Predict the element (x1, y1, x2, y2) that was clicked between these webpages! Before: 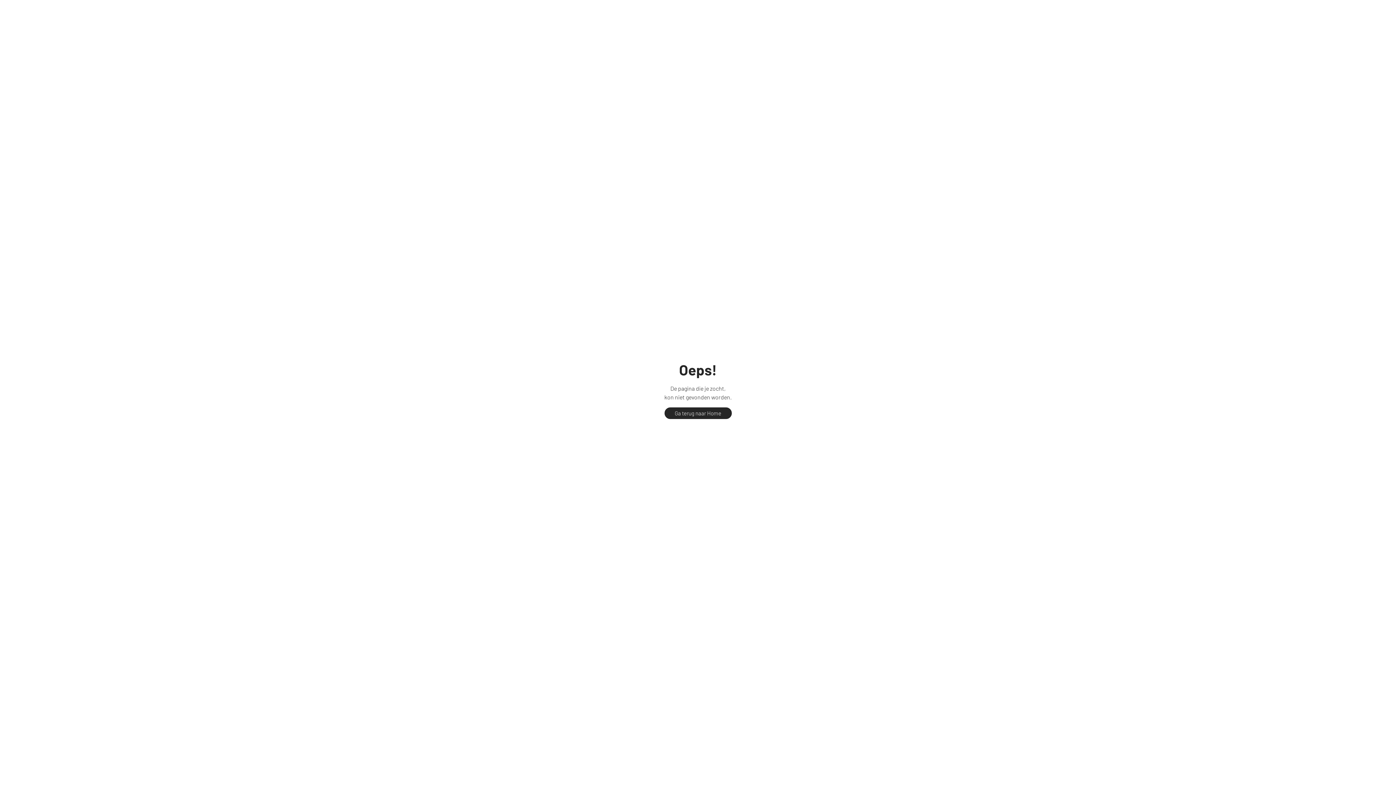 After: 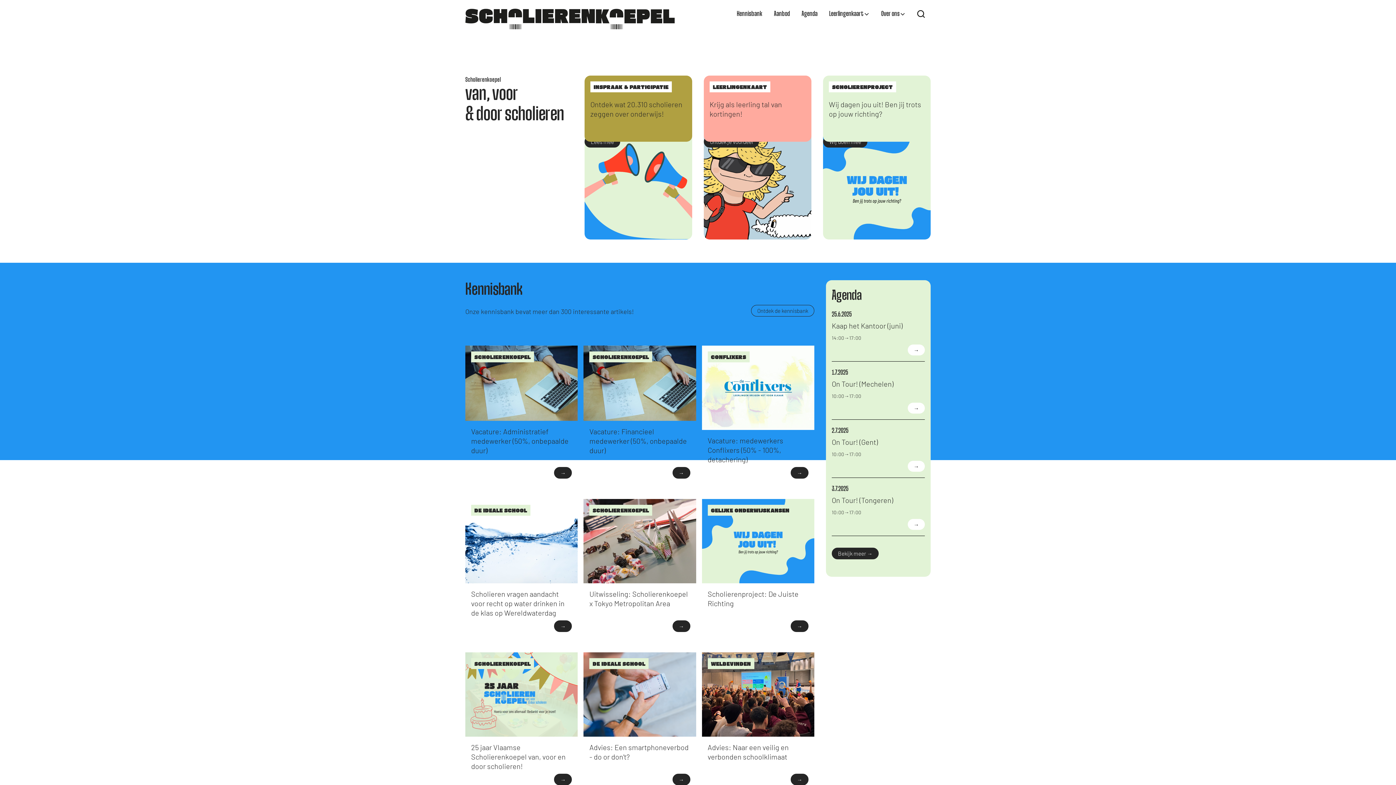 Action: bbox: (664, 407, 731, 419) label: Ga terug naar Home